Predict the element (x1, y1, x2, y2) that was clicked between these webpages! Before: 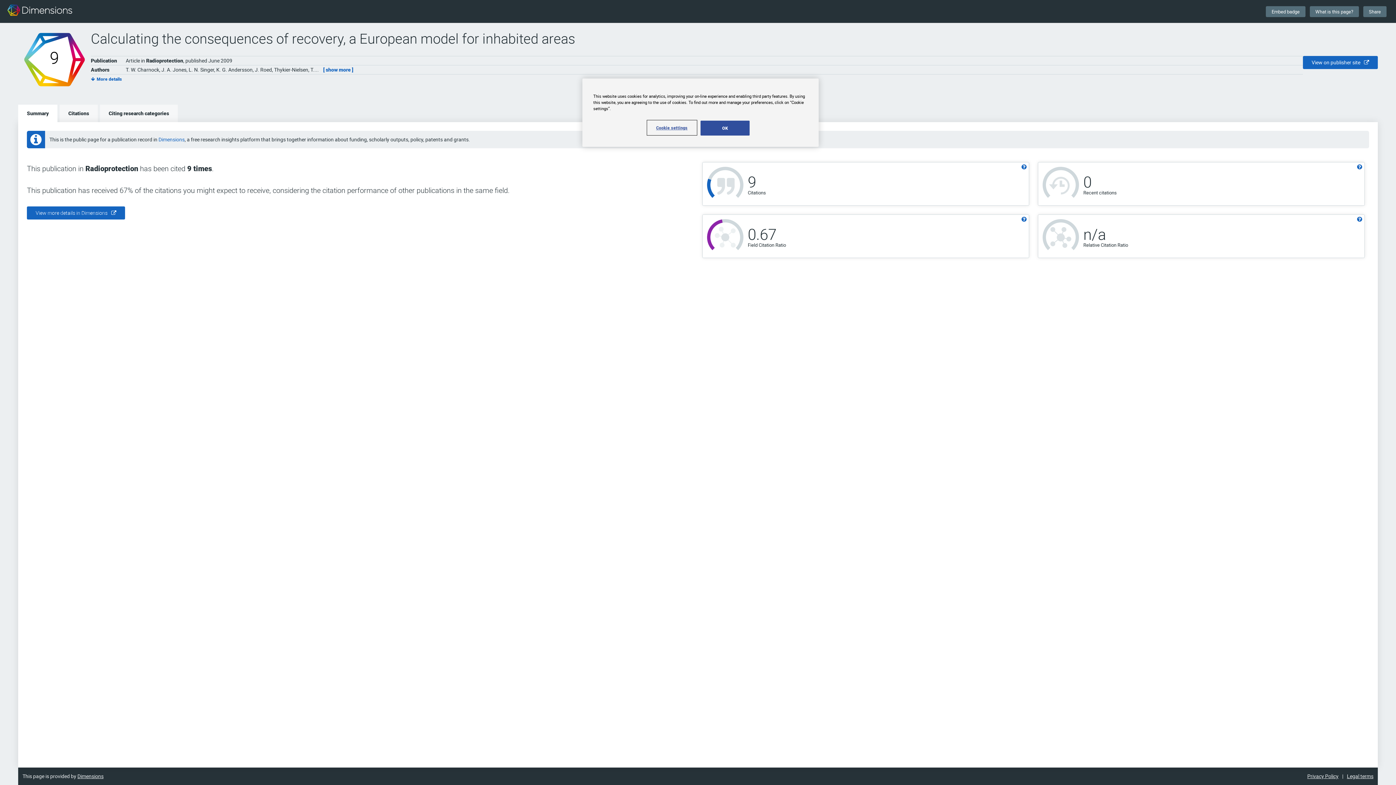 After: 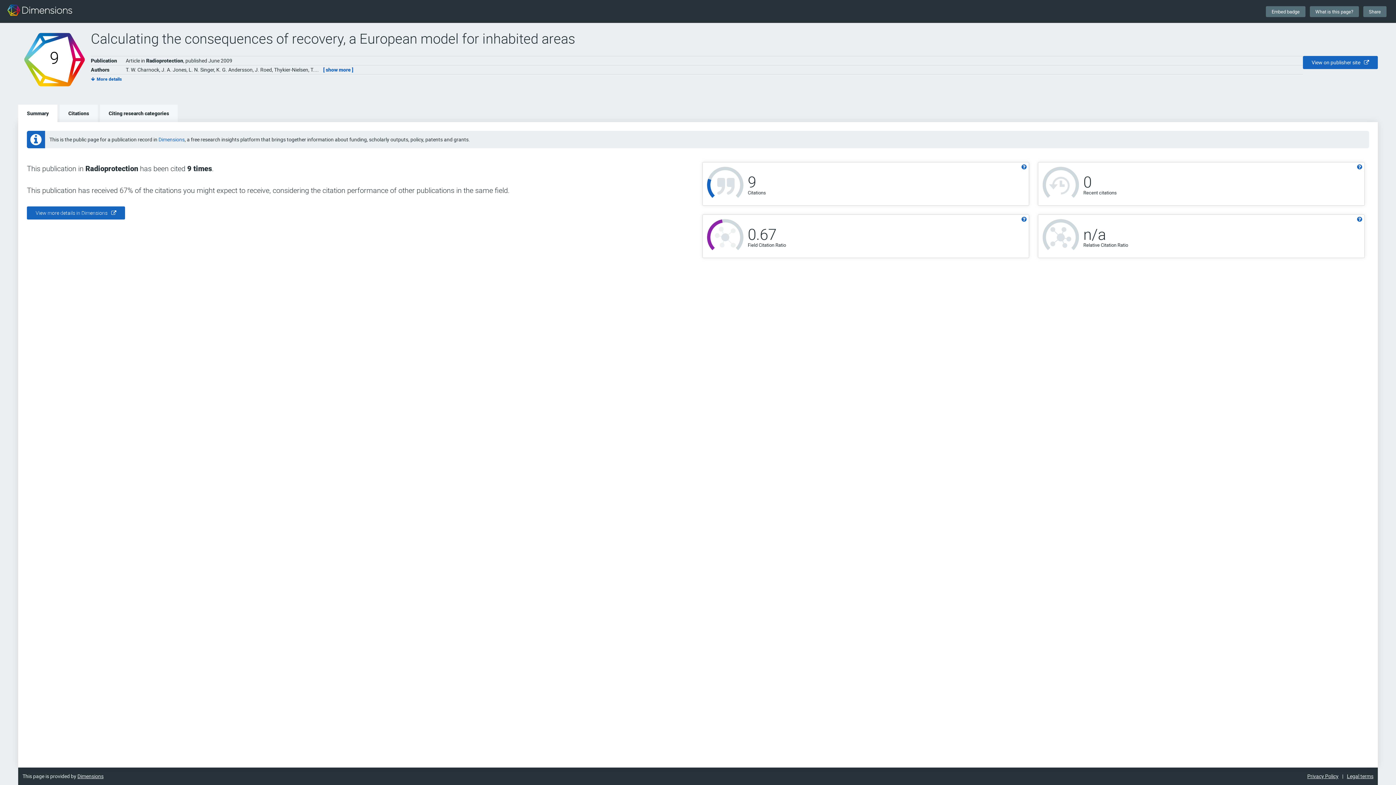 Action: bbox: (700, 120, 749, 135) label: OK